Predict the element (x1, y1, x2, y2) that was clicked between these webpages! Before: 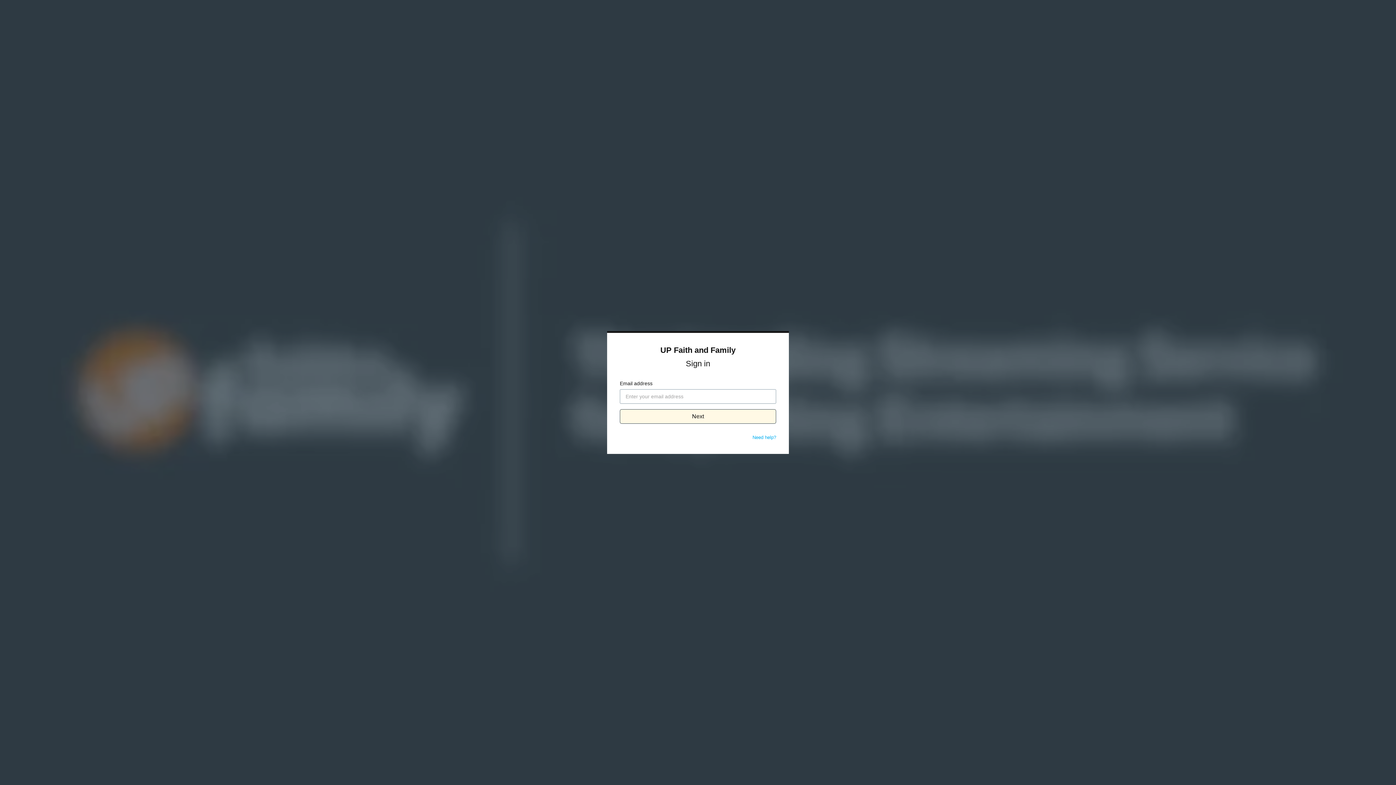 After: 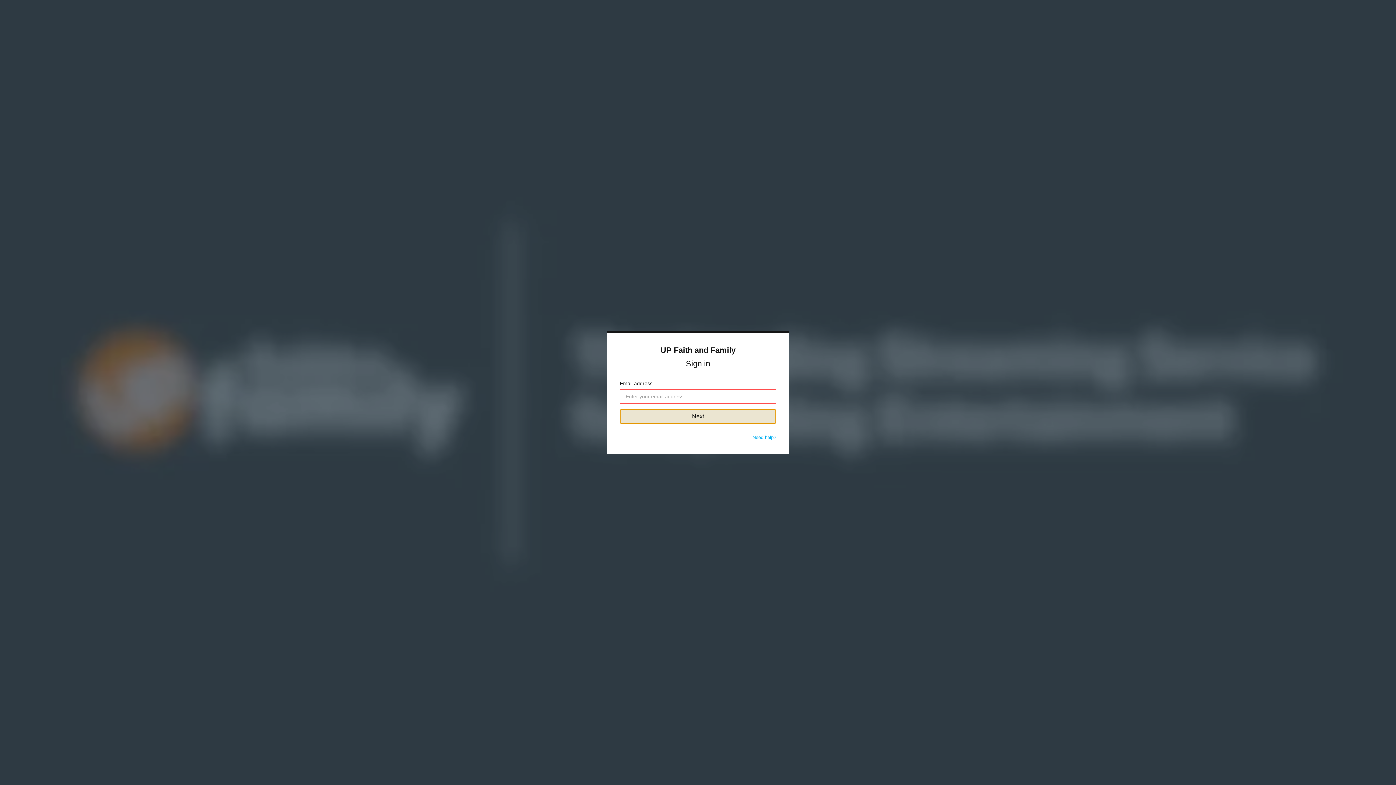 Action: label: Next bbox: (620, 409, 776, 424)